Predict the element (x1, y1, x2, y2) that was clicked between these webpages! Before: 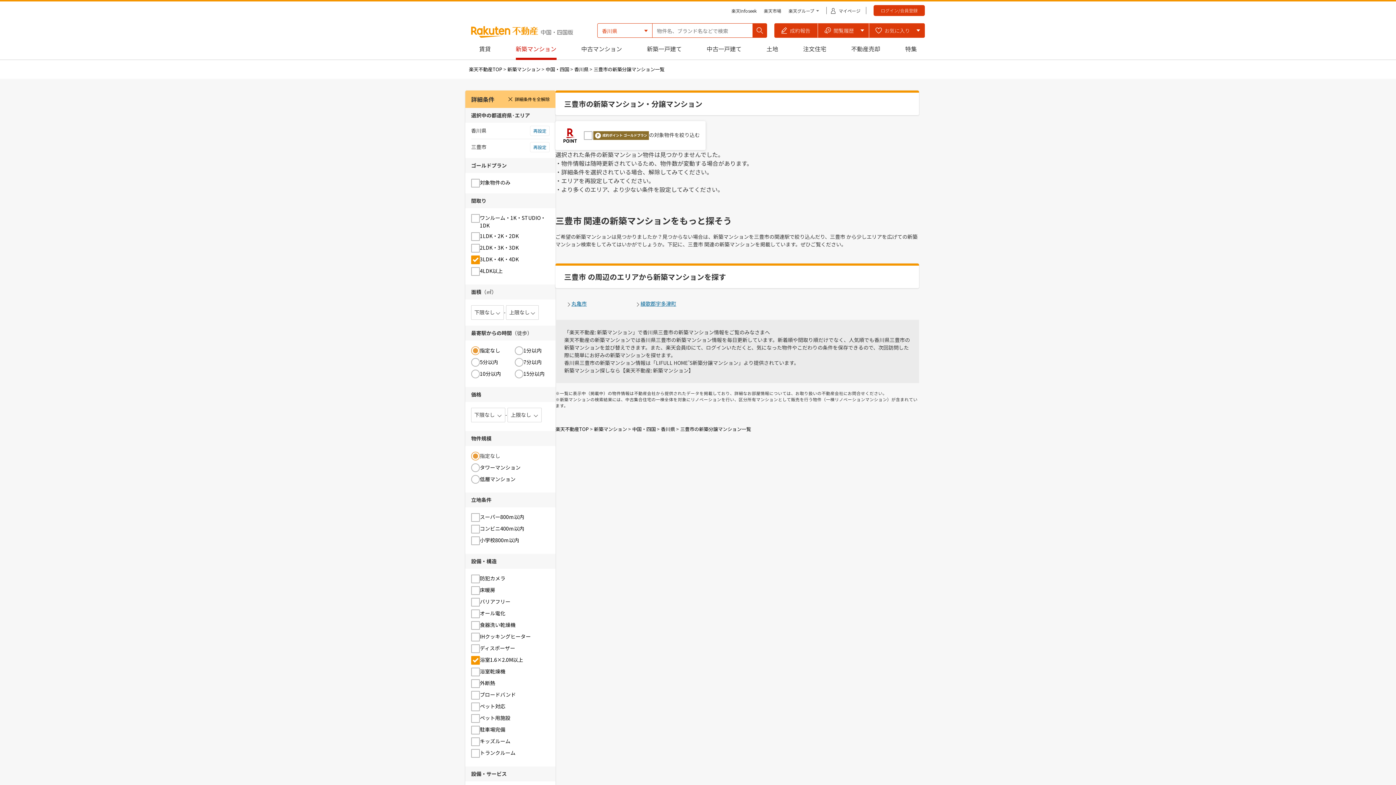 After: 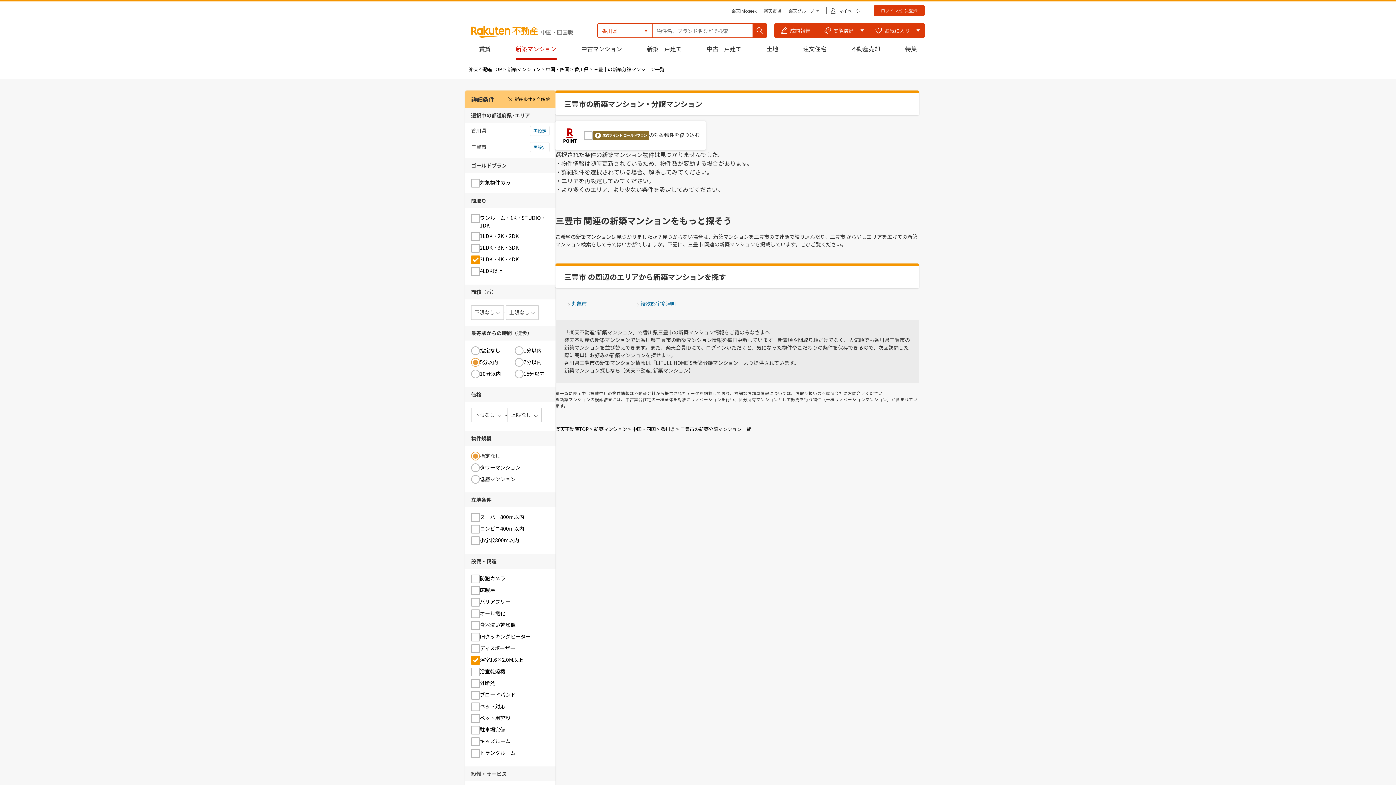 Action: label: 5分以内 bbox: (480, 358, 498, 366)